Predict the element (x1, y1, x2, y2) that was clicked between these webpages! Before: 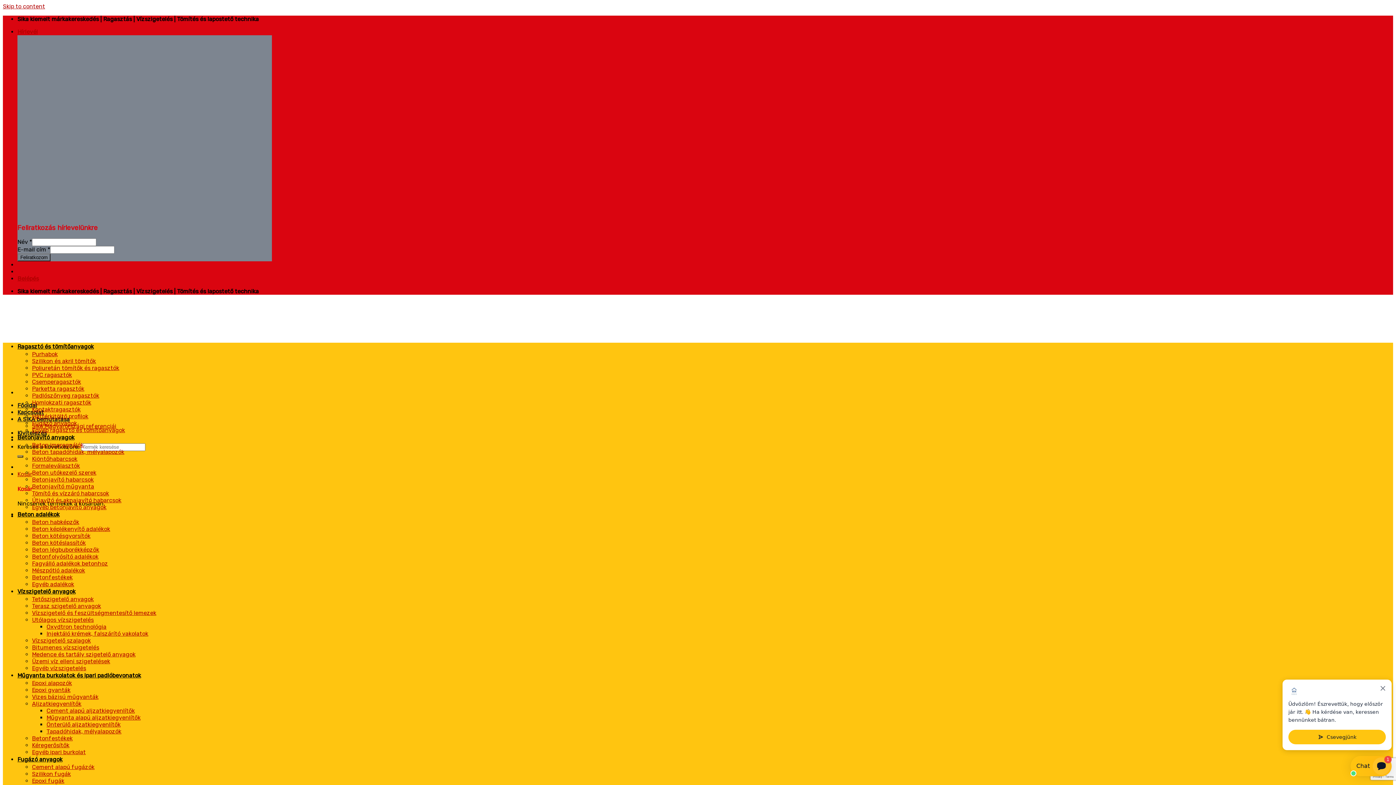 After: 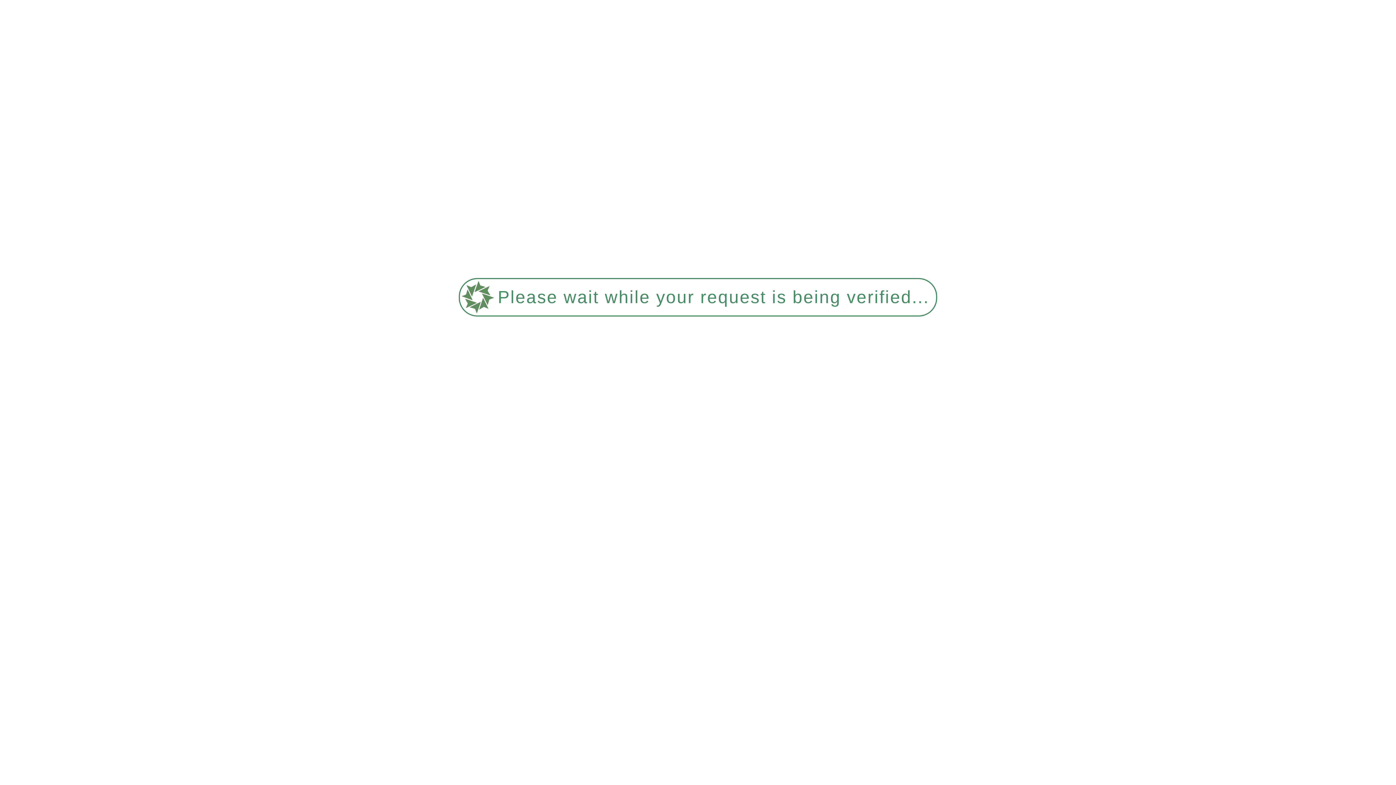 Action: label: Tömítő és vízzáró habarcsok bbox: (32, 490, 109, 497)